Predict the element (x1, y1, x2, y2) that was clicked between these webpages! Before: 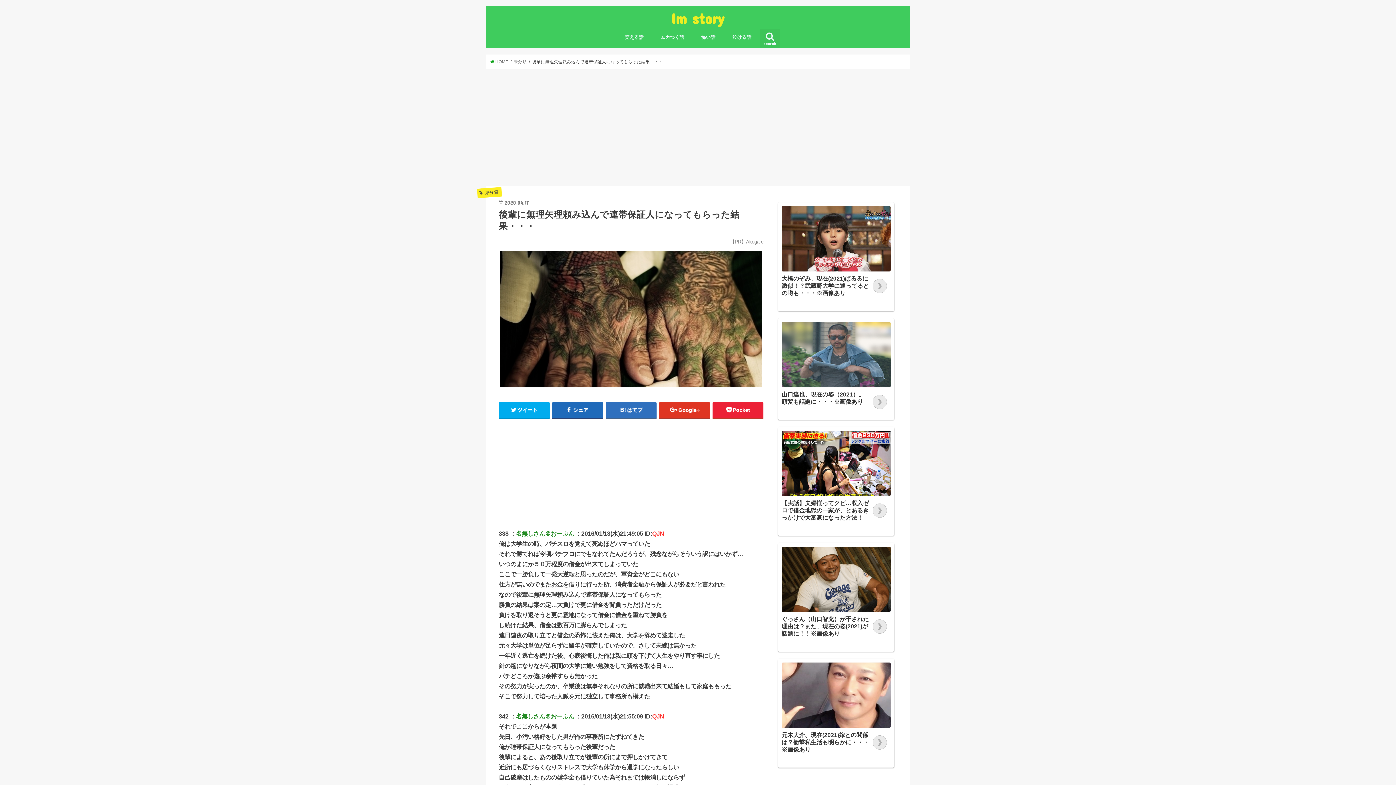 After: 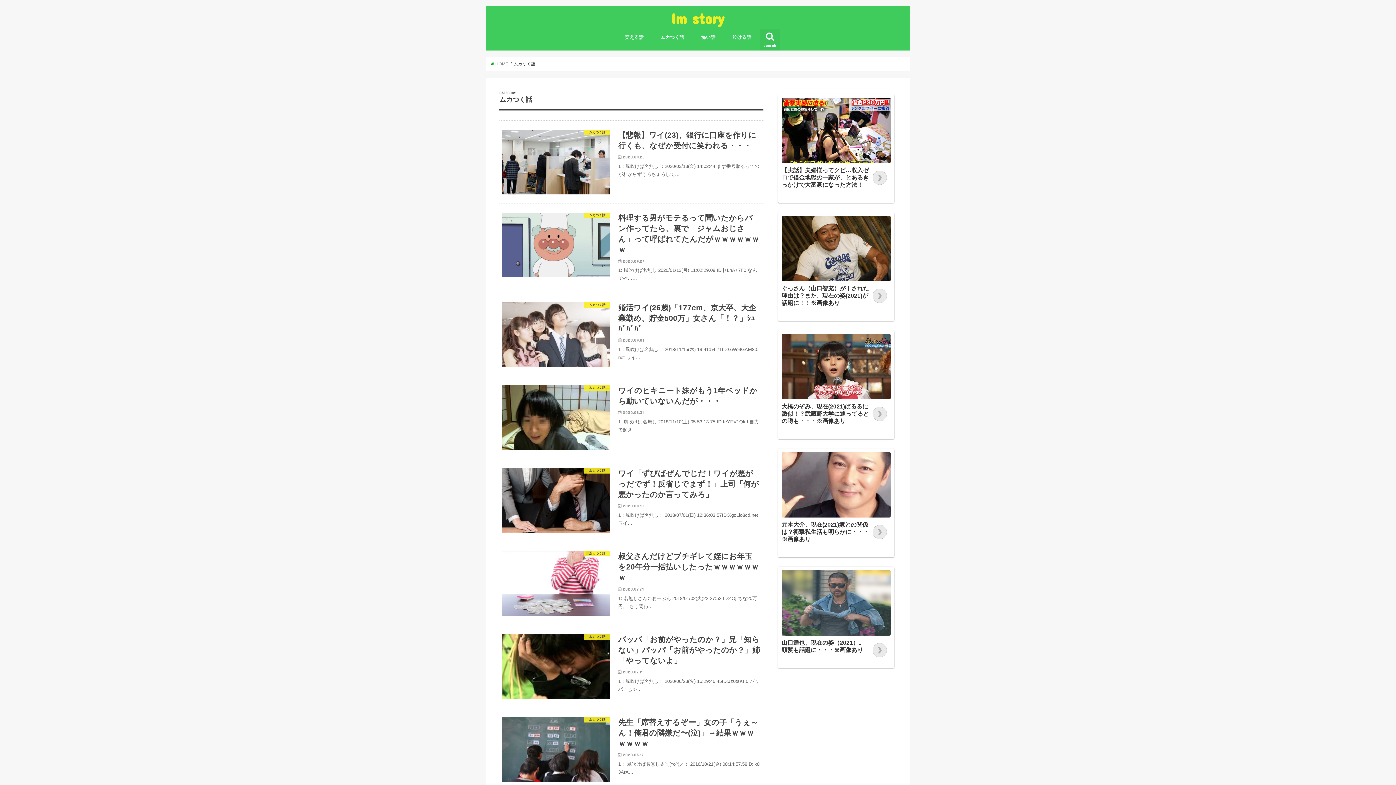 Action: label: ムカつく話 bbox: (652, 29, 692, 45)